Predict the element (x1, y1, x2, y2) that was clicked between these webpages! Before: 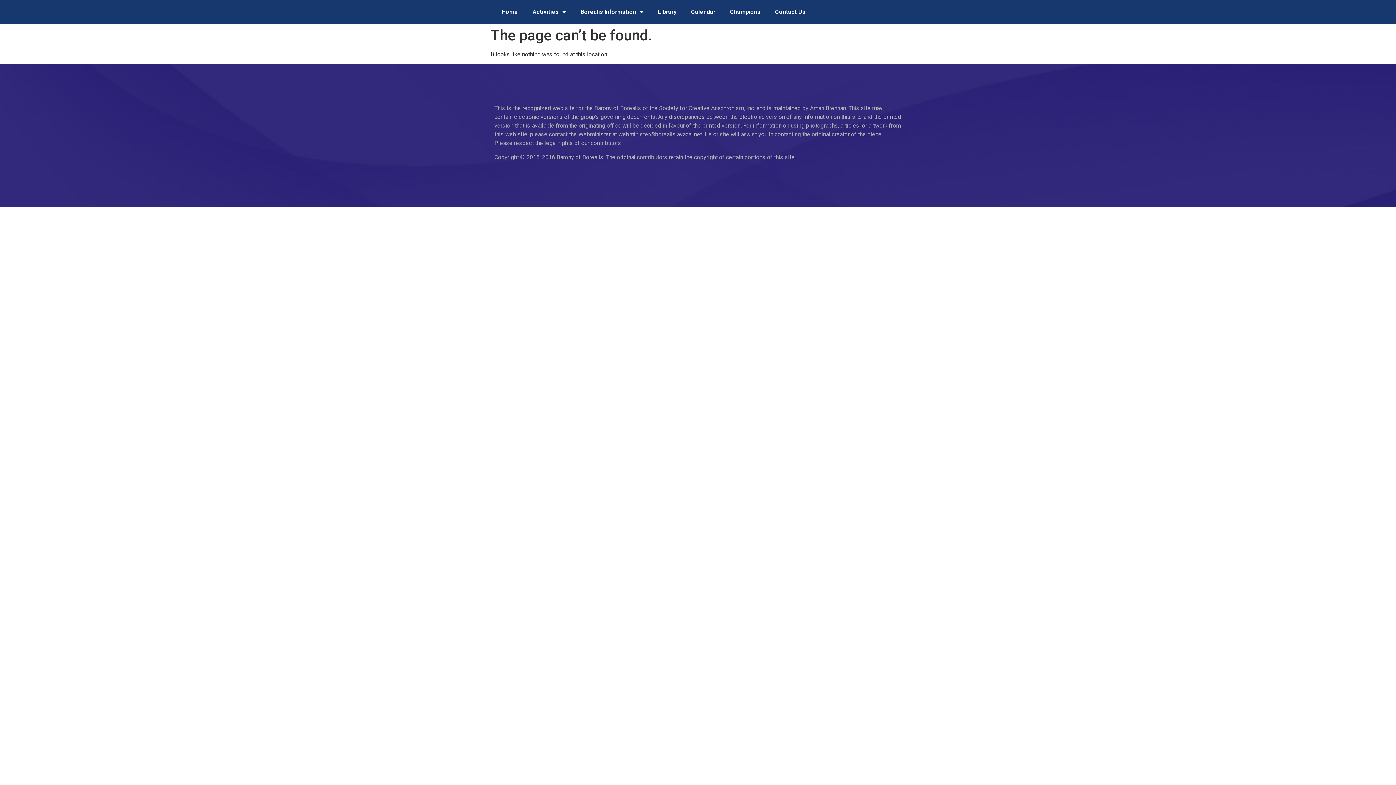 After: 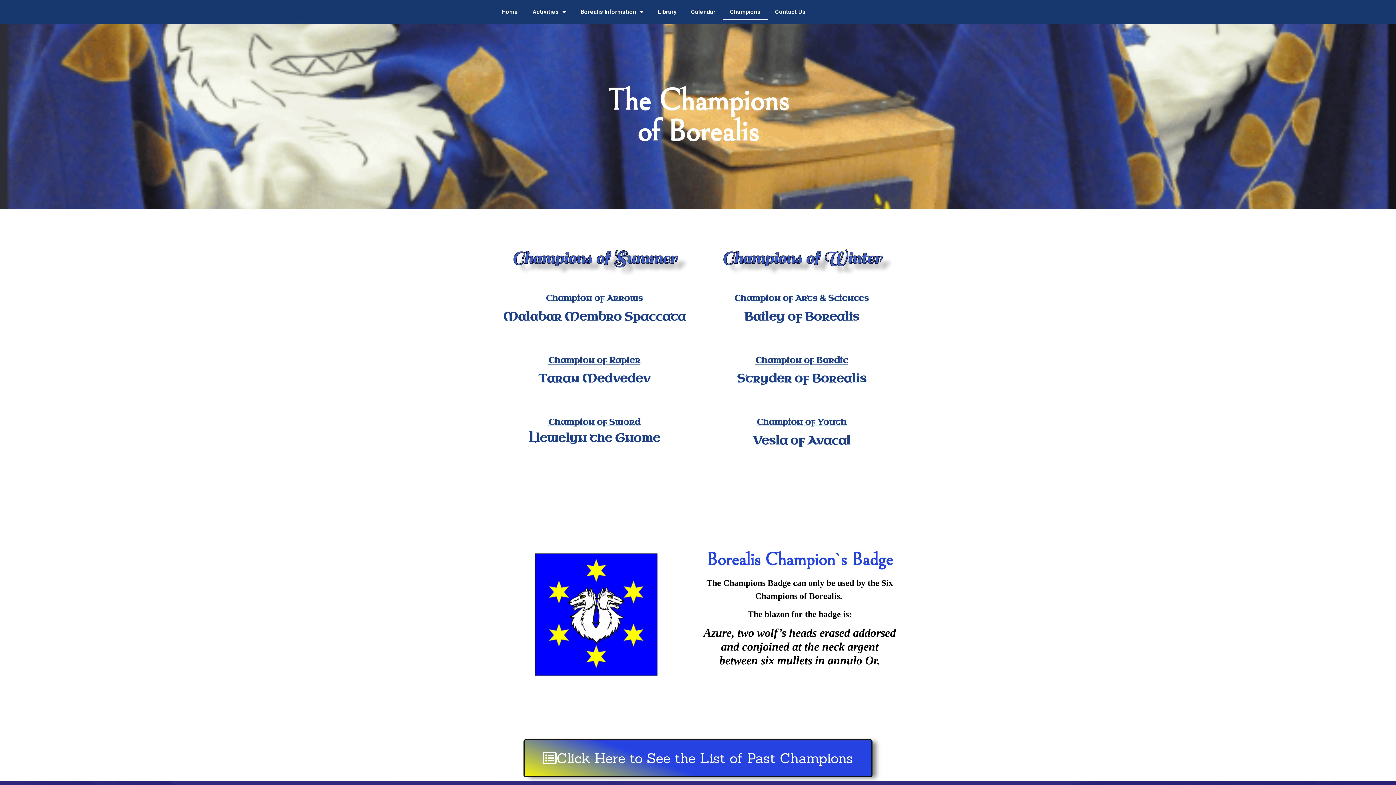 Action: label: Champions bbox: (722, 3, 768, 20)